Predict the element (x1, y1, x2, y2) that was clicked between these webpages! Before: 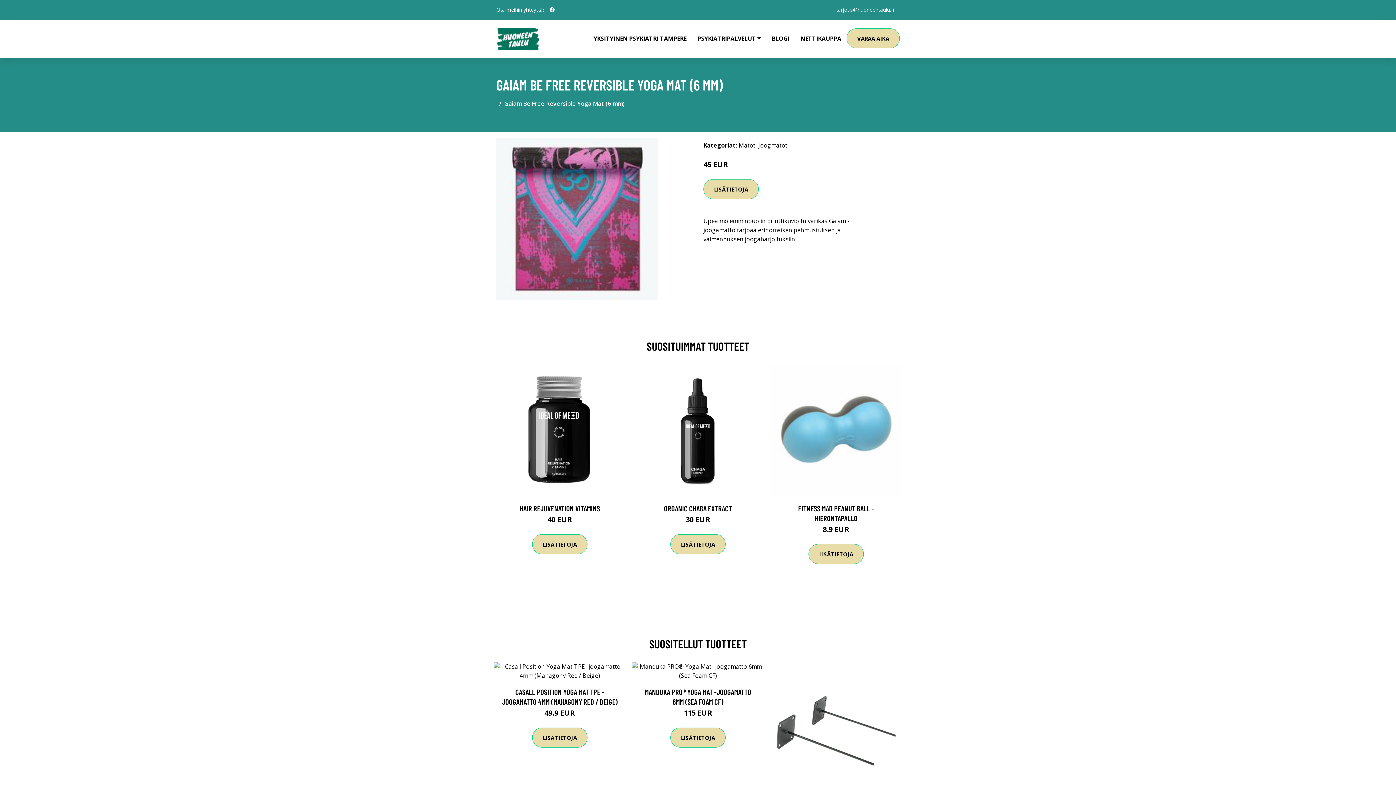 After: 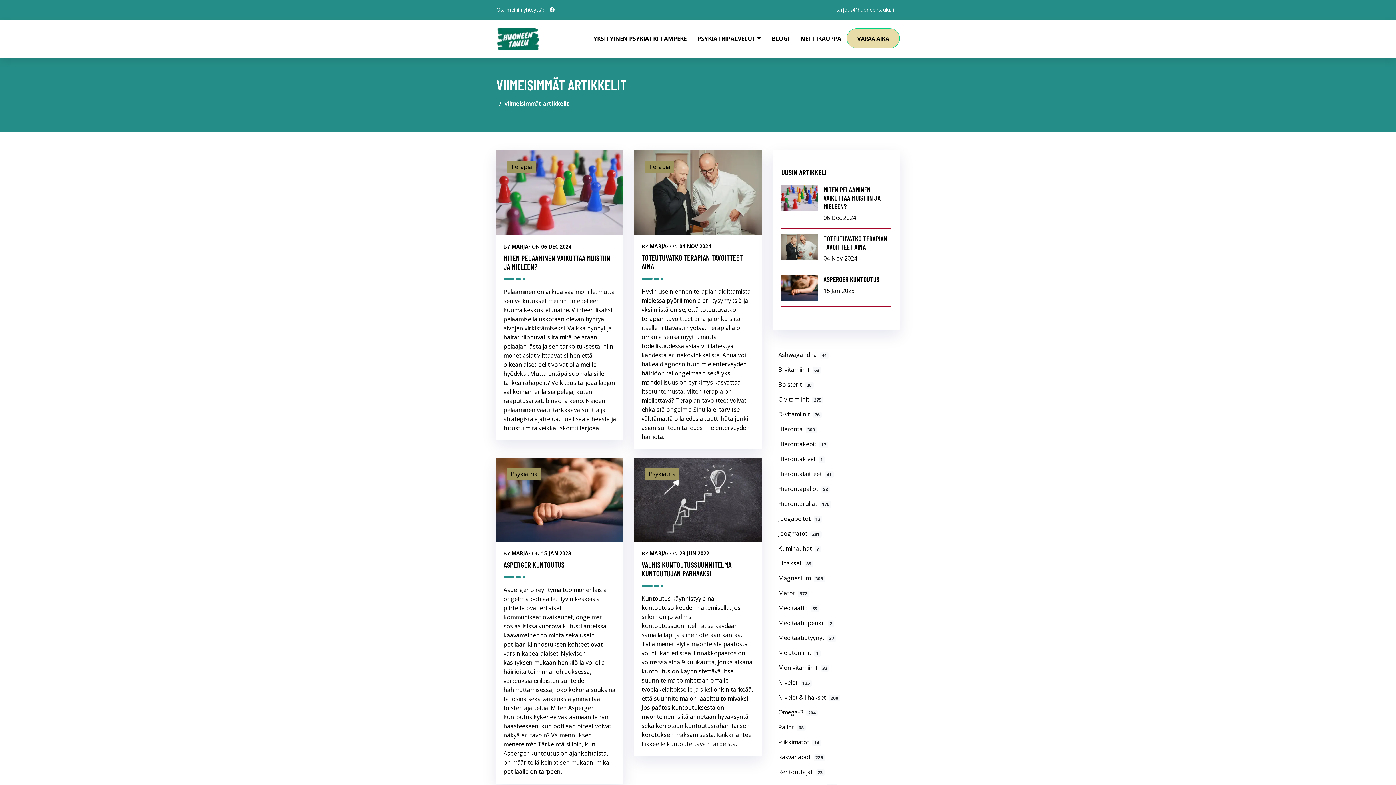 Action: bbox: (766, 19, 795, 57) label: BLOGI